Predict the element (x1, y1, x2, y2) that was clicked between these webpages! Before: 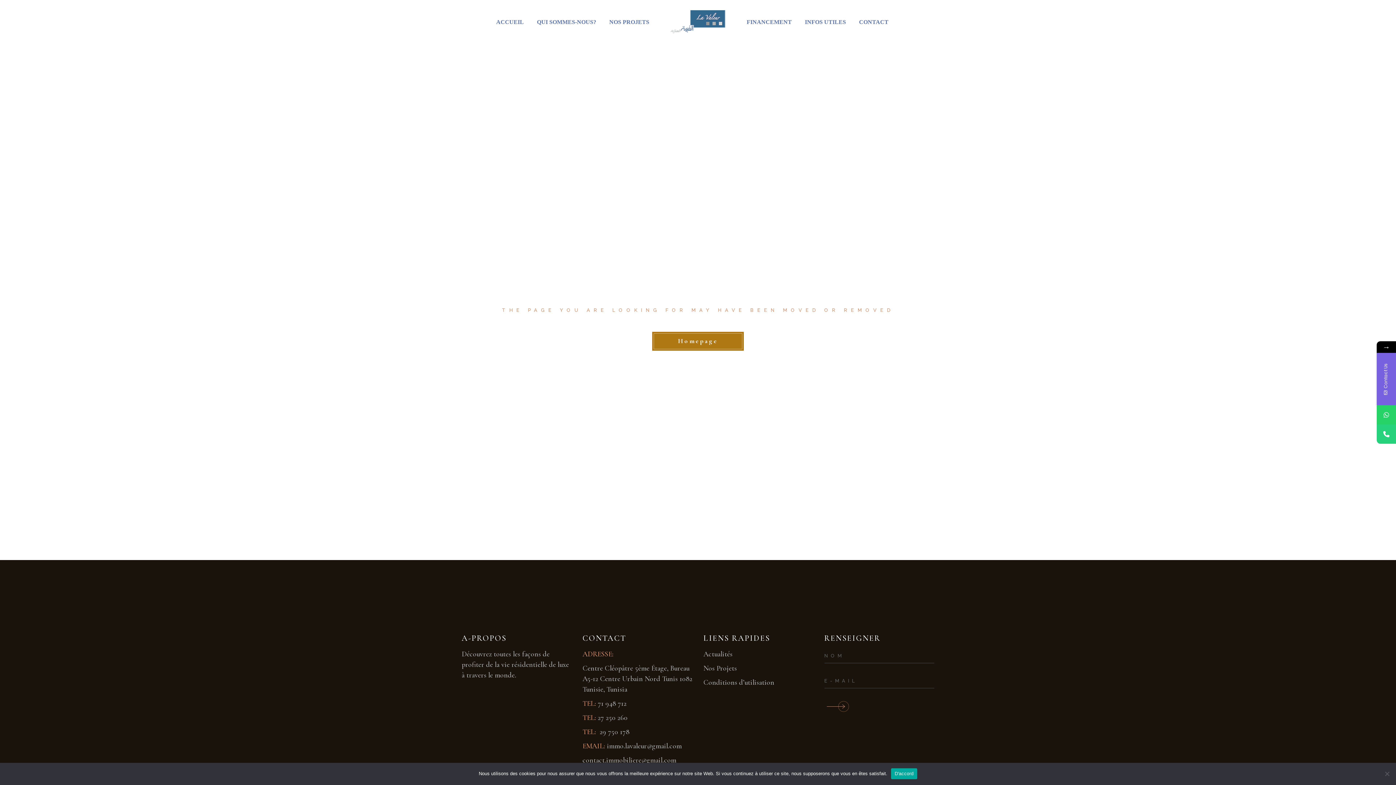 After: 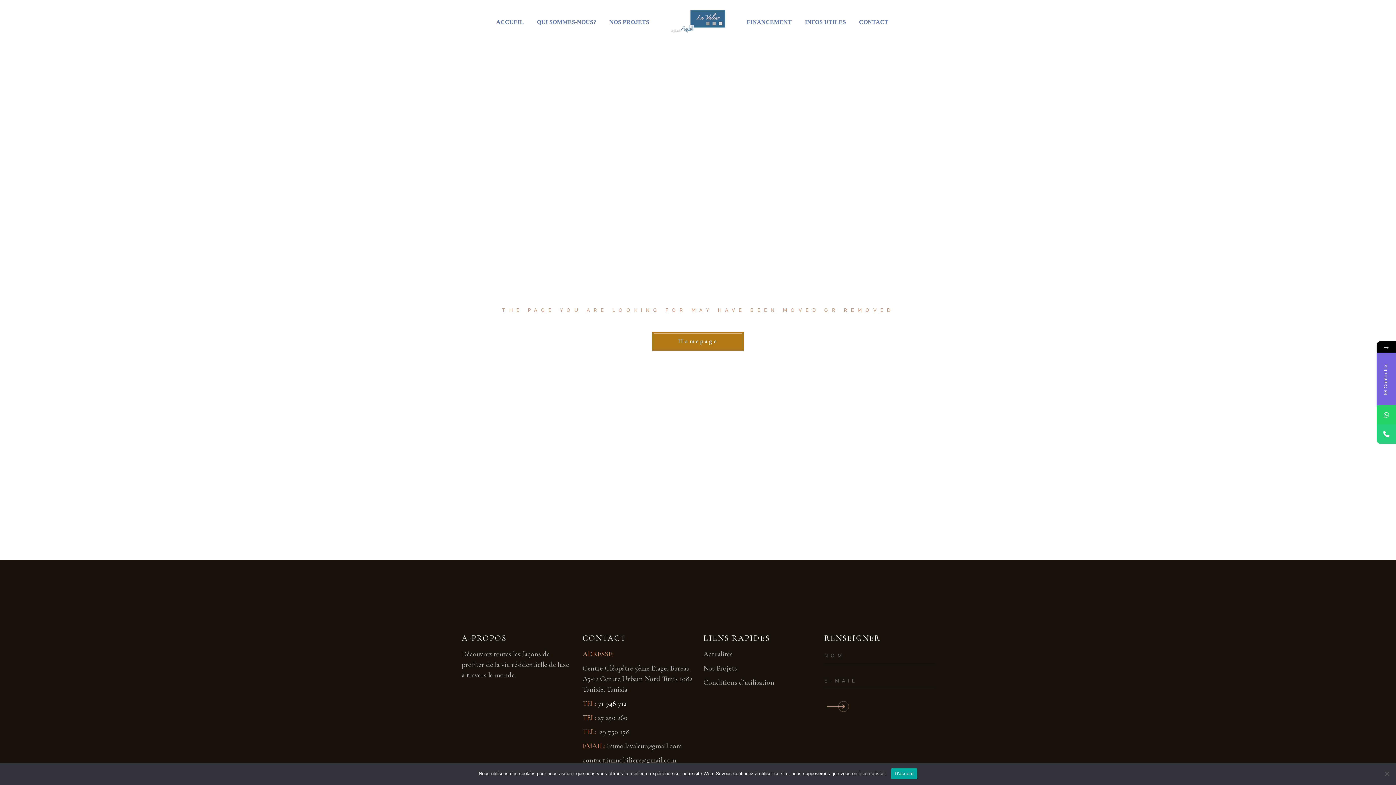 Action: label: 71 948 712 bbox: (598, 699, 626, 708)